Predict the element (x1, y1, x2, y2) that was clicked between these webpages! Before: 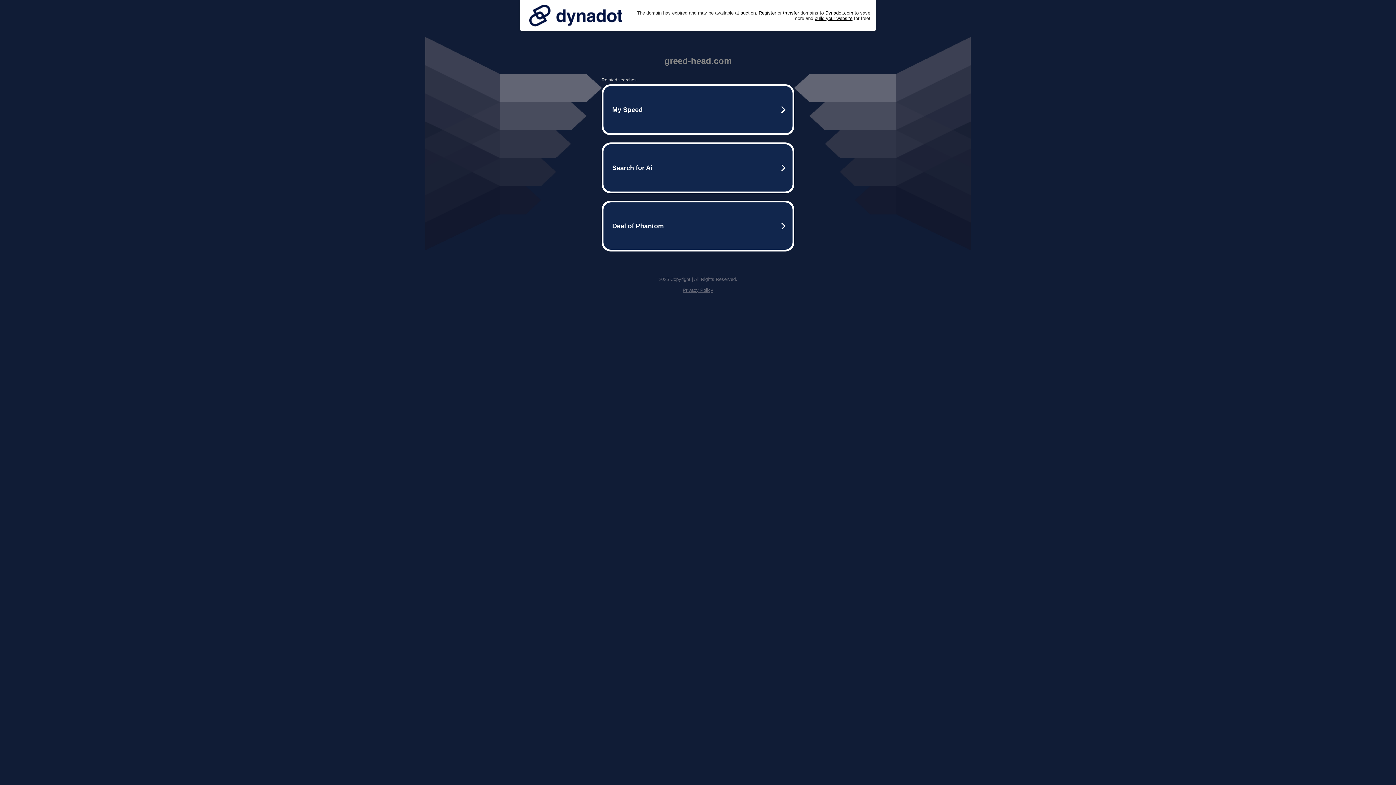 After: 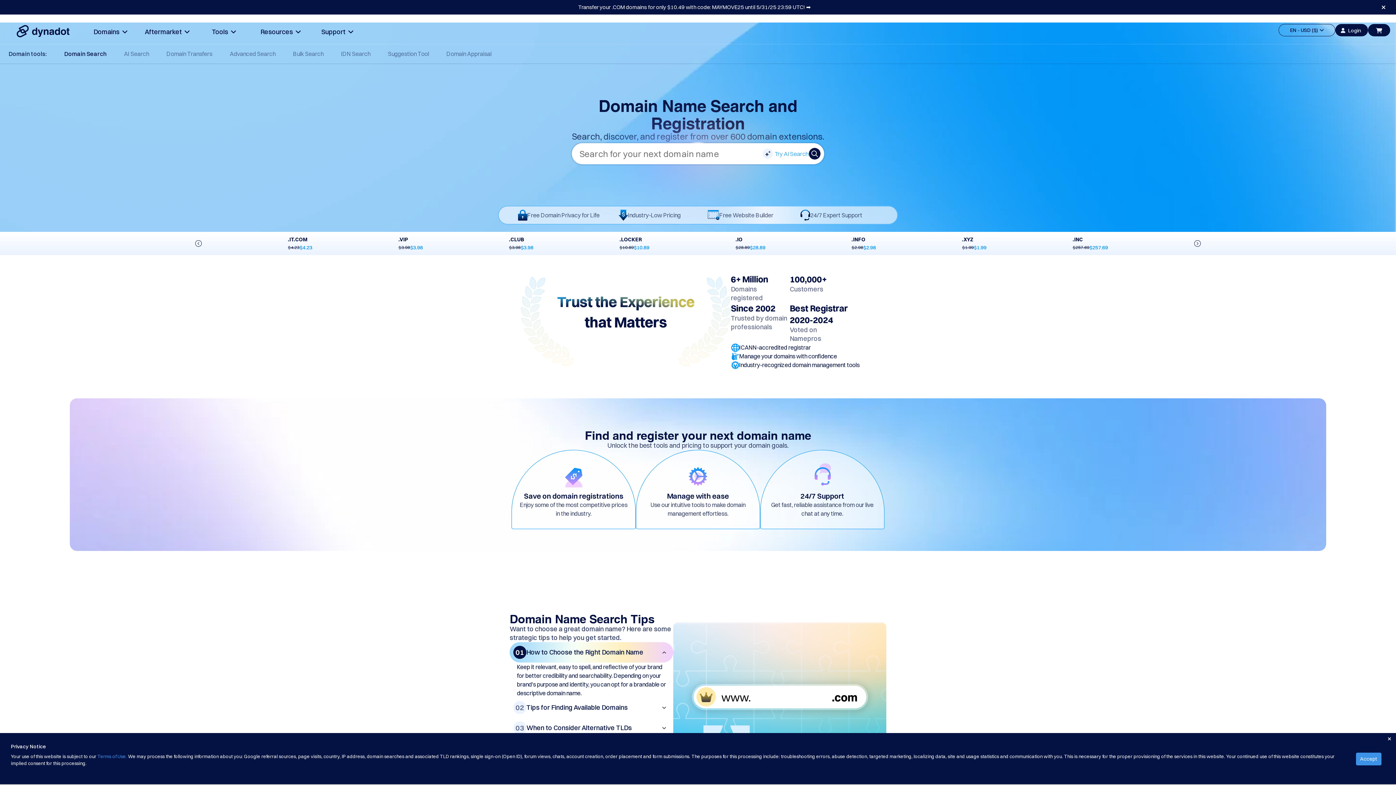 Action: bbox: (758, 10, 776, 15) label: Register